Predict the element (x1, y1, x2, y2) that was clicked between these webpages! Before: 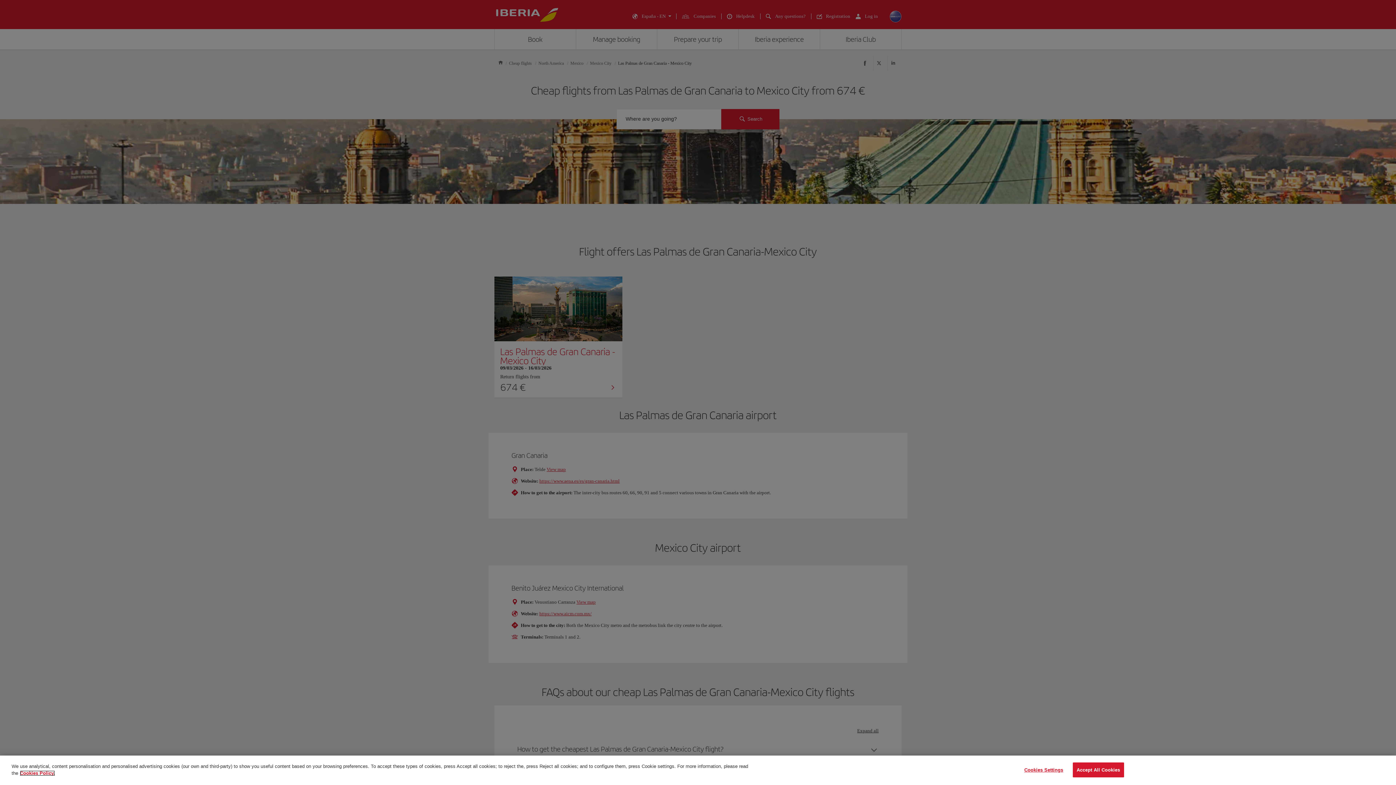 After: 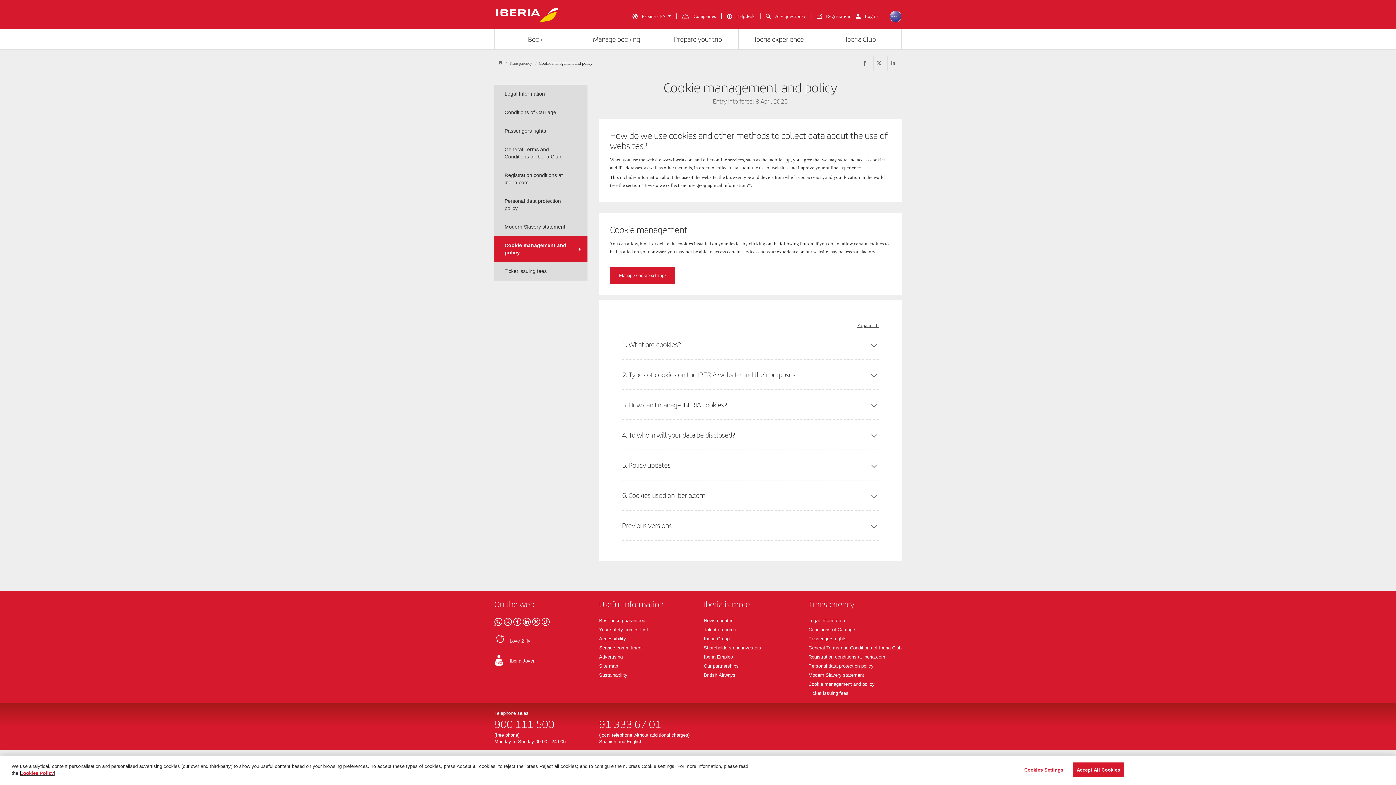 Action: label: More information about your privacy, opens in a new tab bbox: (20, 770, 54, 776)